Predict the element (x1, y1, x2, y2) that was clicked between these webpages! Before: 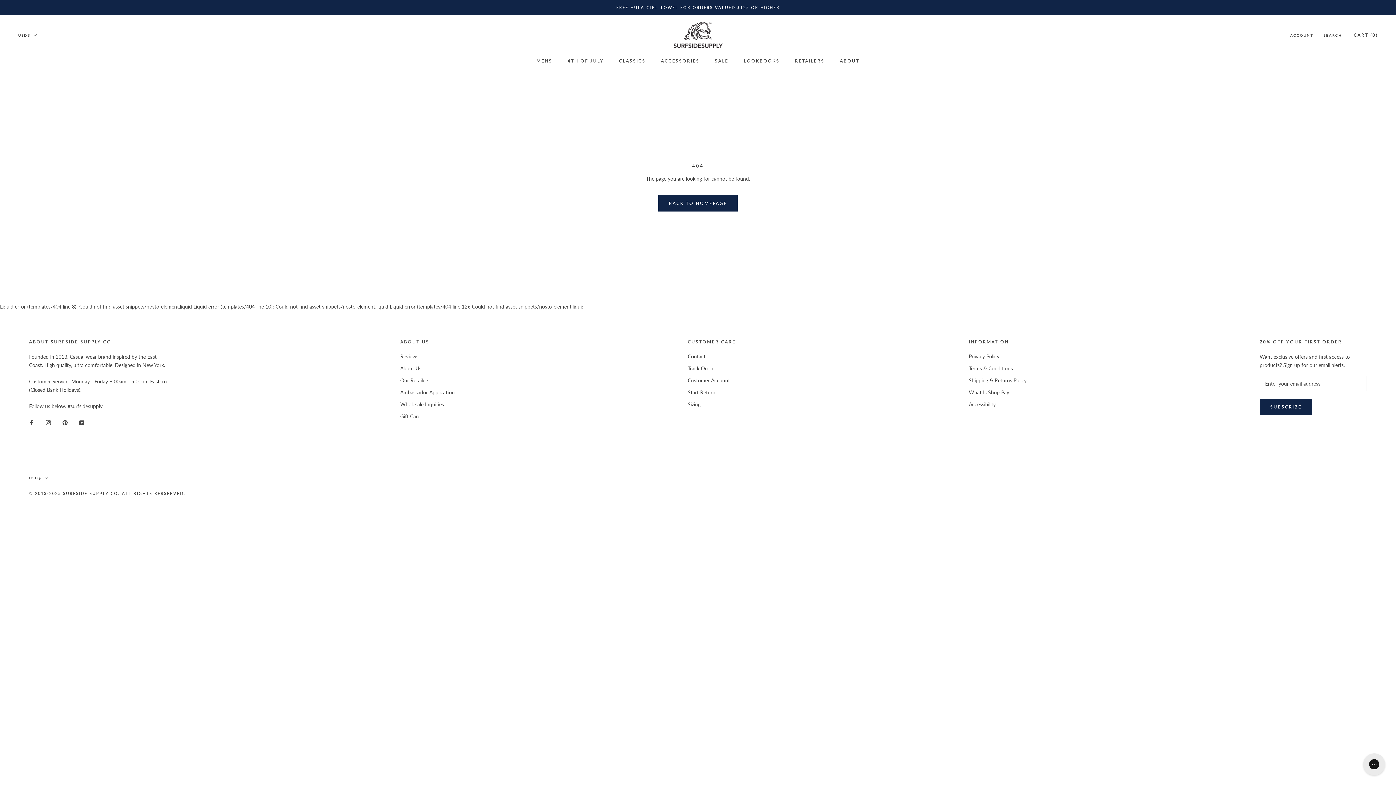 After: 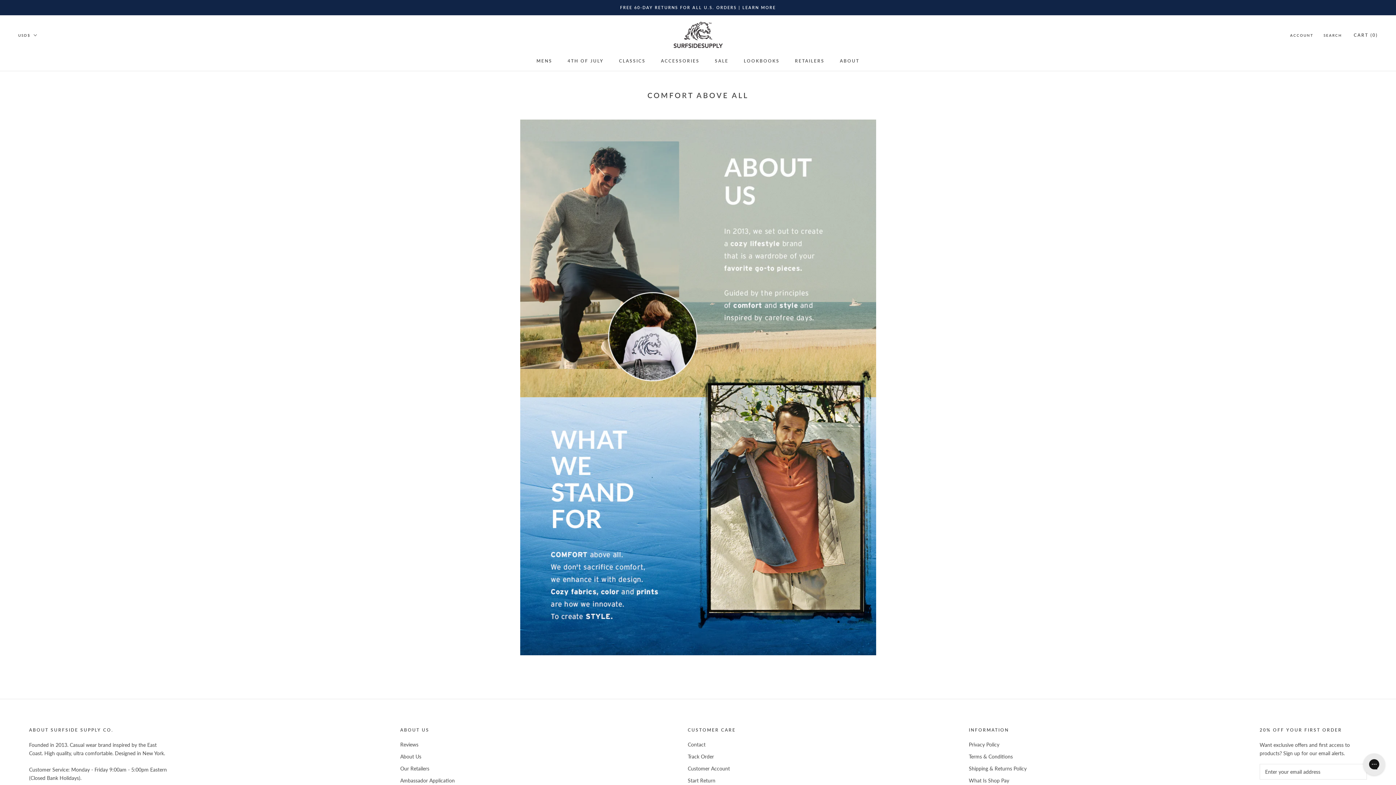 Action: bbox: (400, 364, 454, 372) label: About Us